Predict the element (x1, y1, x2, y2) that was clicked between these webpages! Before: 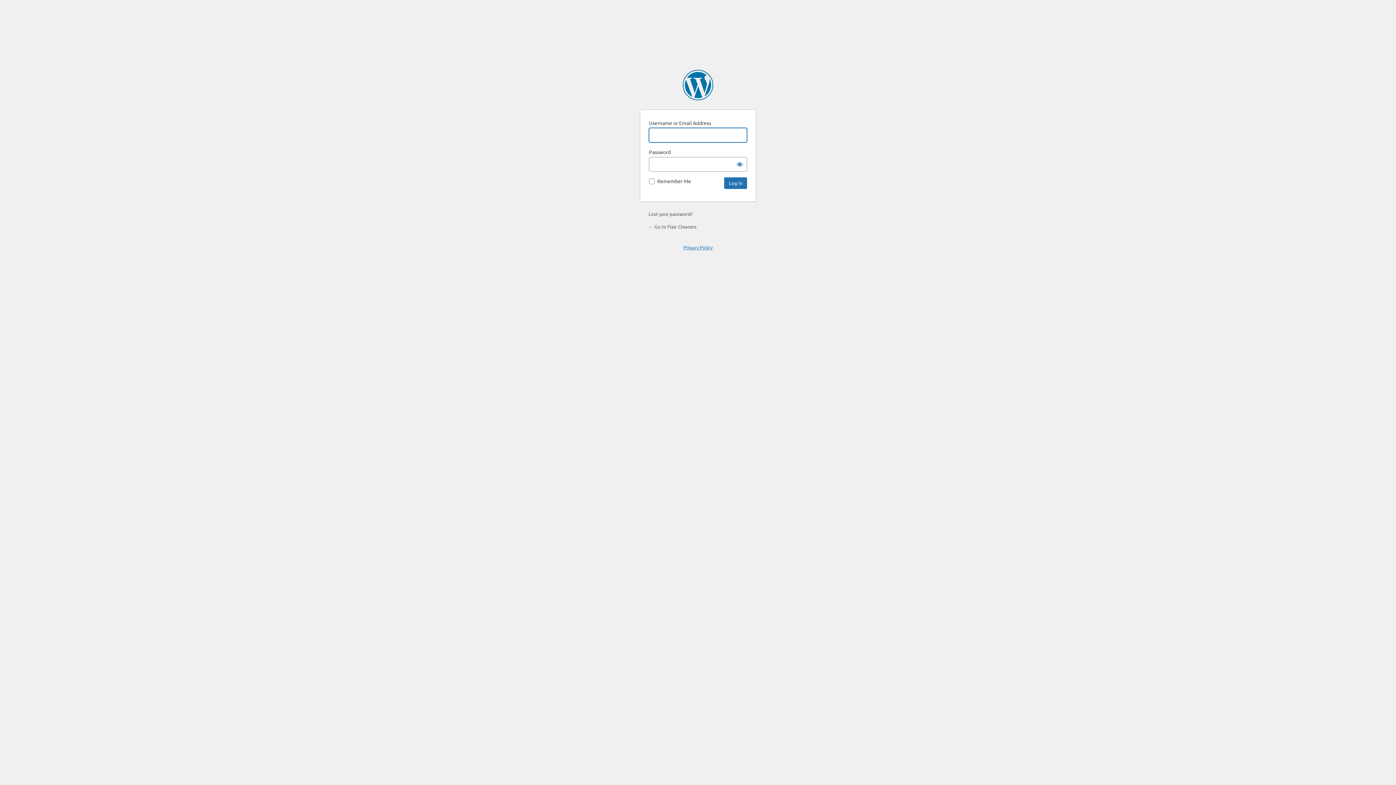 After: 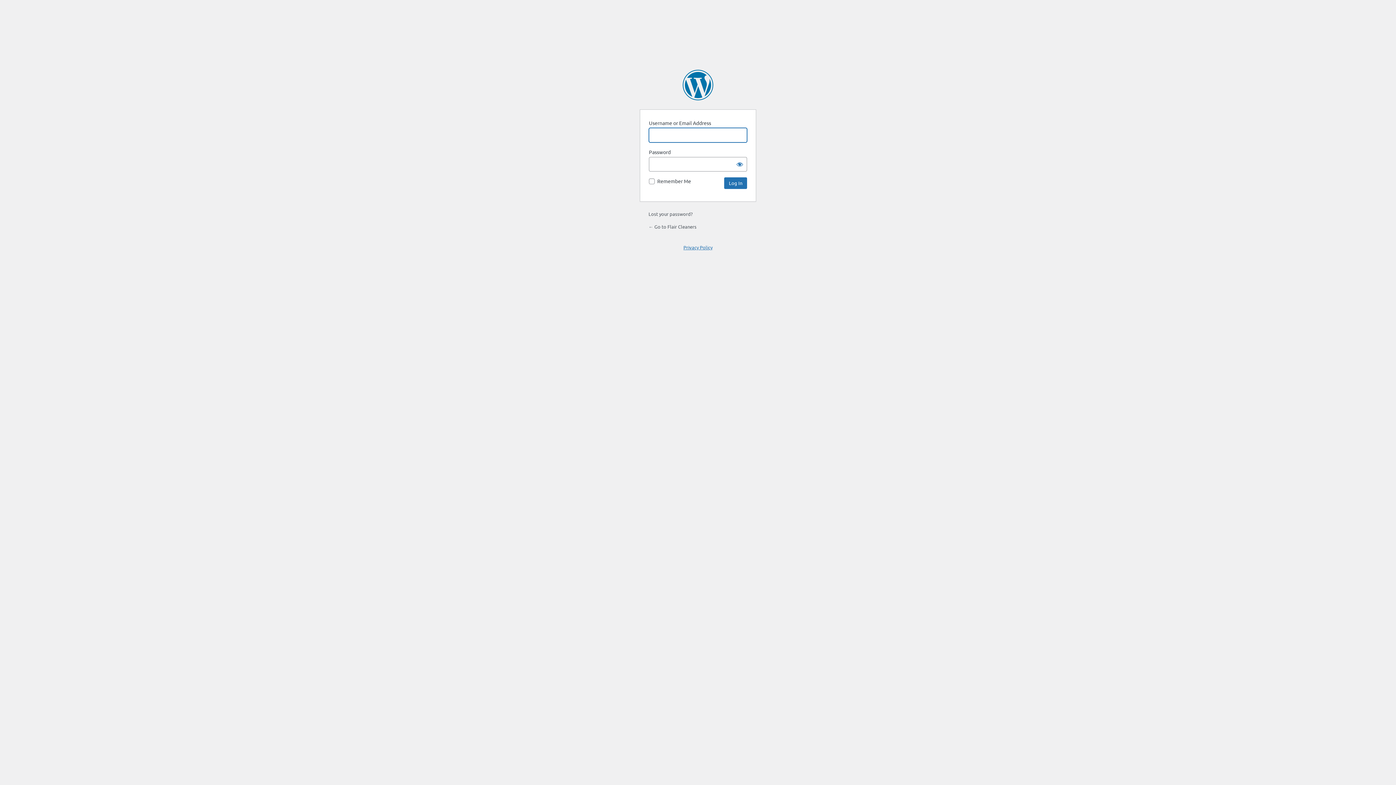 Action: bbox: (648, 223, 696, 229) label: ← Go to Flair Cleaners